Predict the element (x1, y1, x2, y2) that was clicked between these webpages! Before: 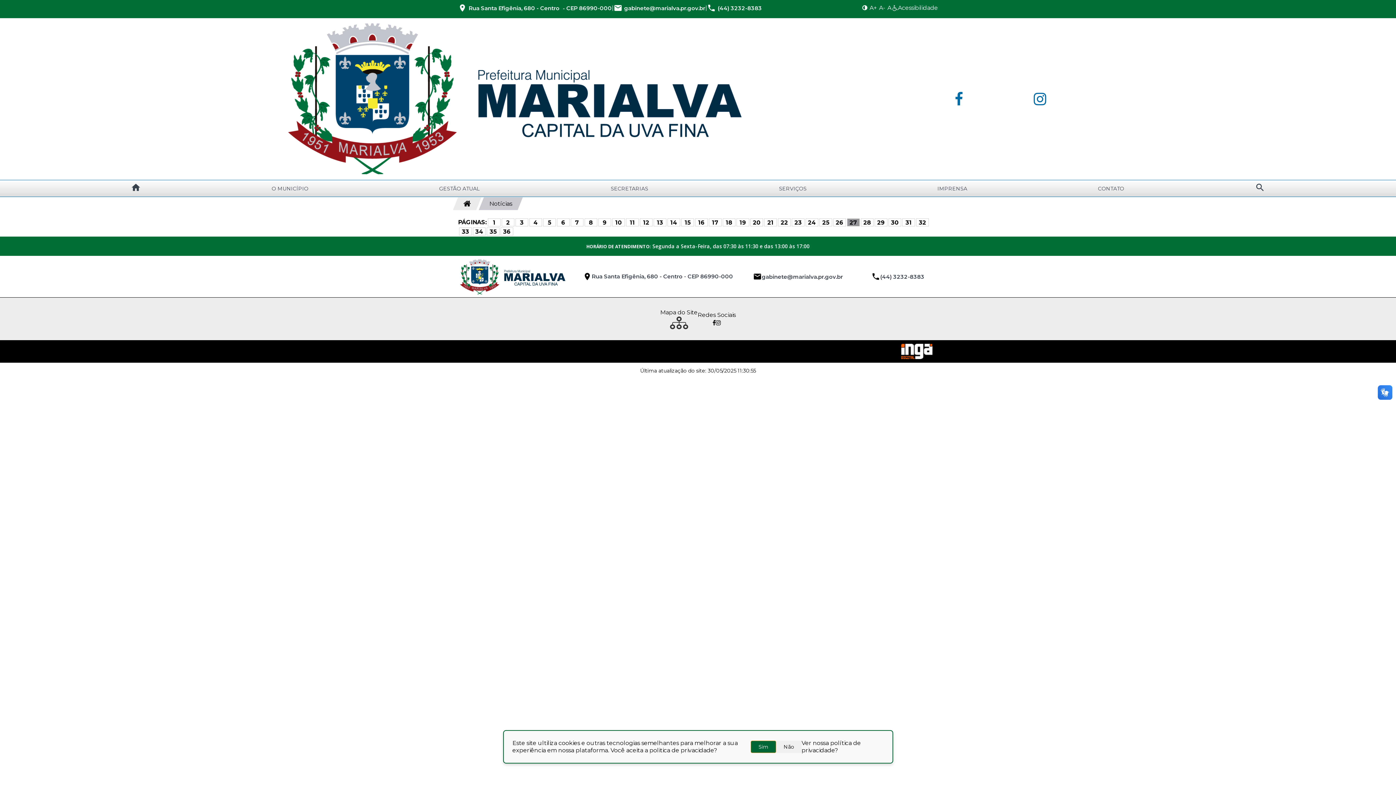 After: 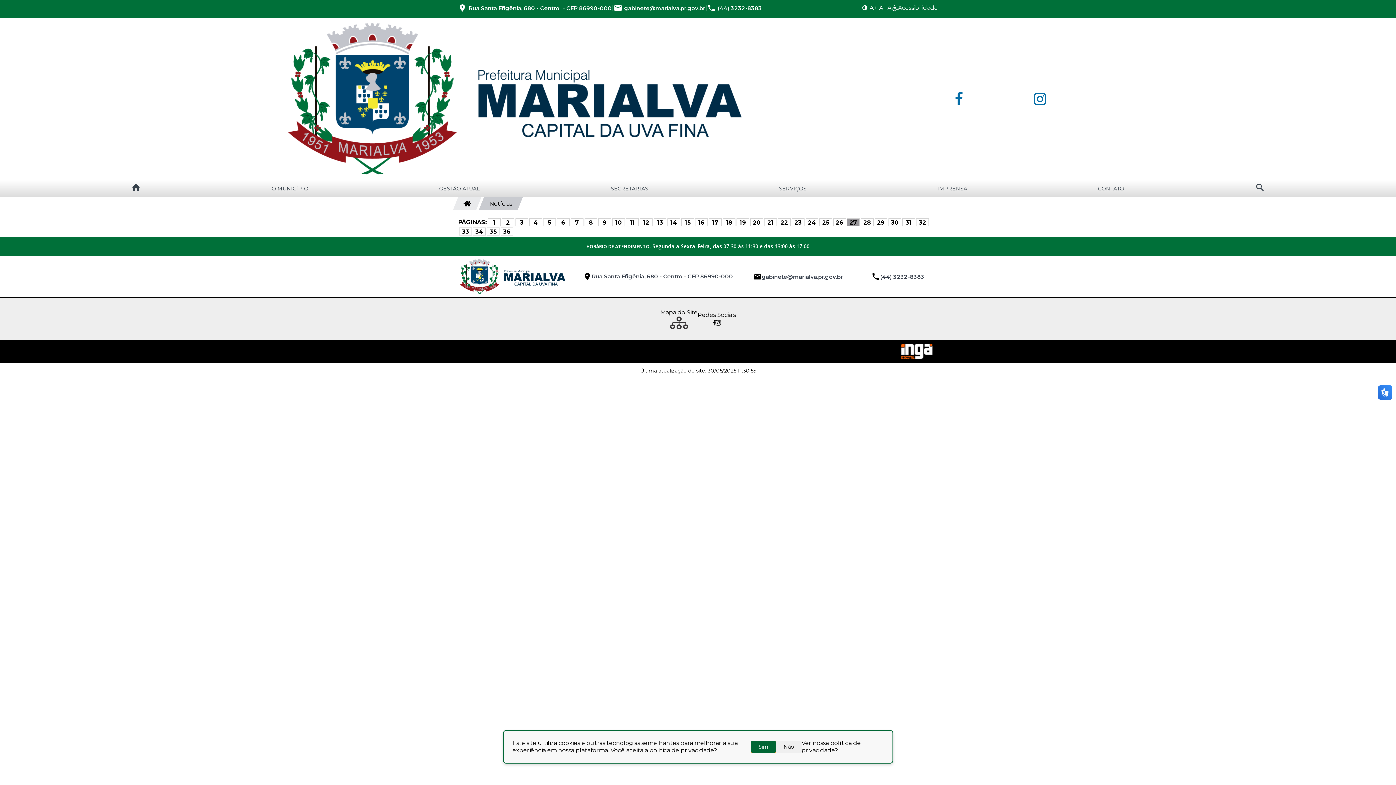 Action: bbox: (716, 319, 721, 327)